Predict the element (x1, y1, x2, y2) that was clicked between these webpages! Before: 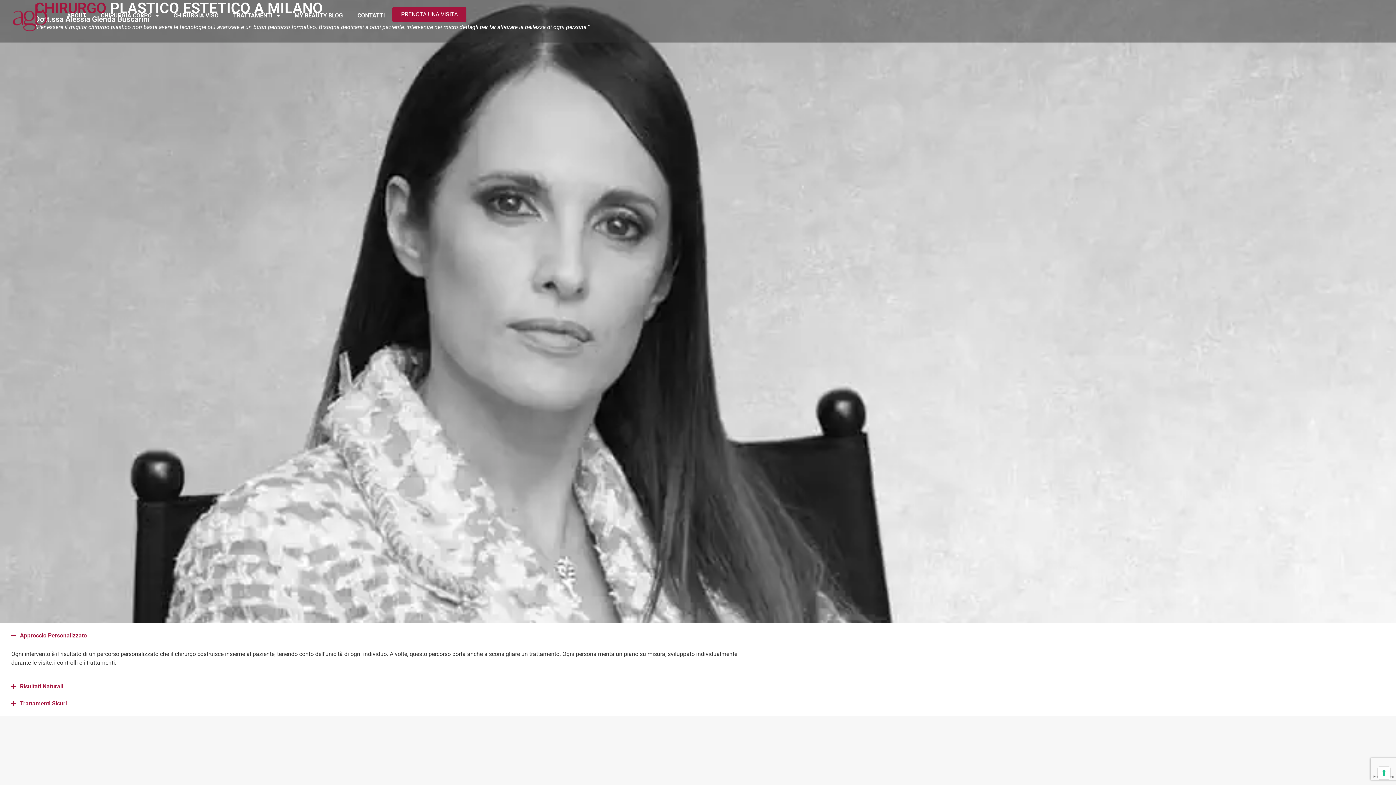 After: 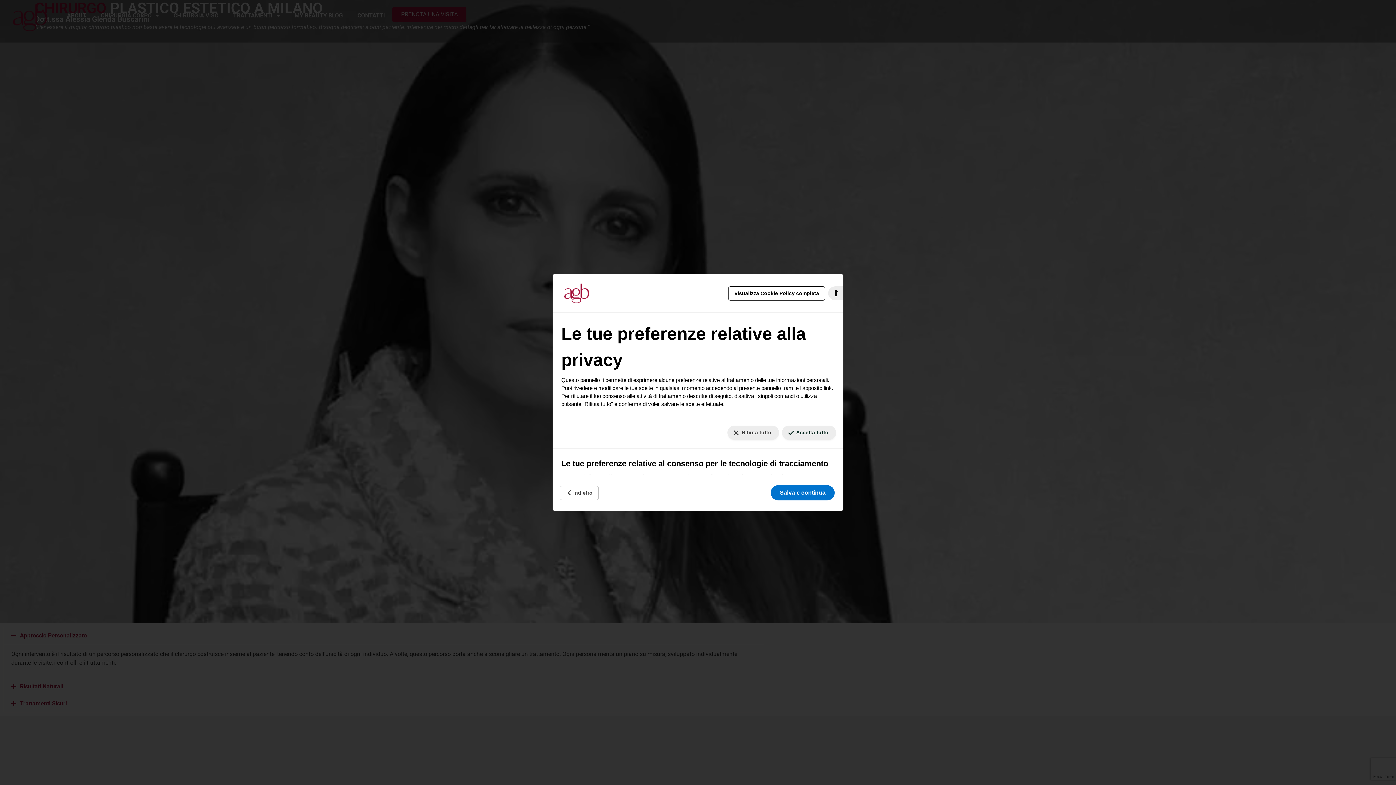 Action: label: Le tue preferenze relative al consenso per le tecnologie di tracciamento bbox: (1378, 767, 1390, 779)